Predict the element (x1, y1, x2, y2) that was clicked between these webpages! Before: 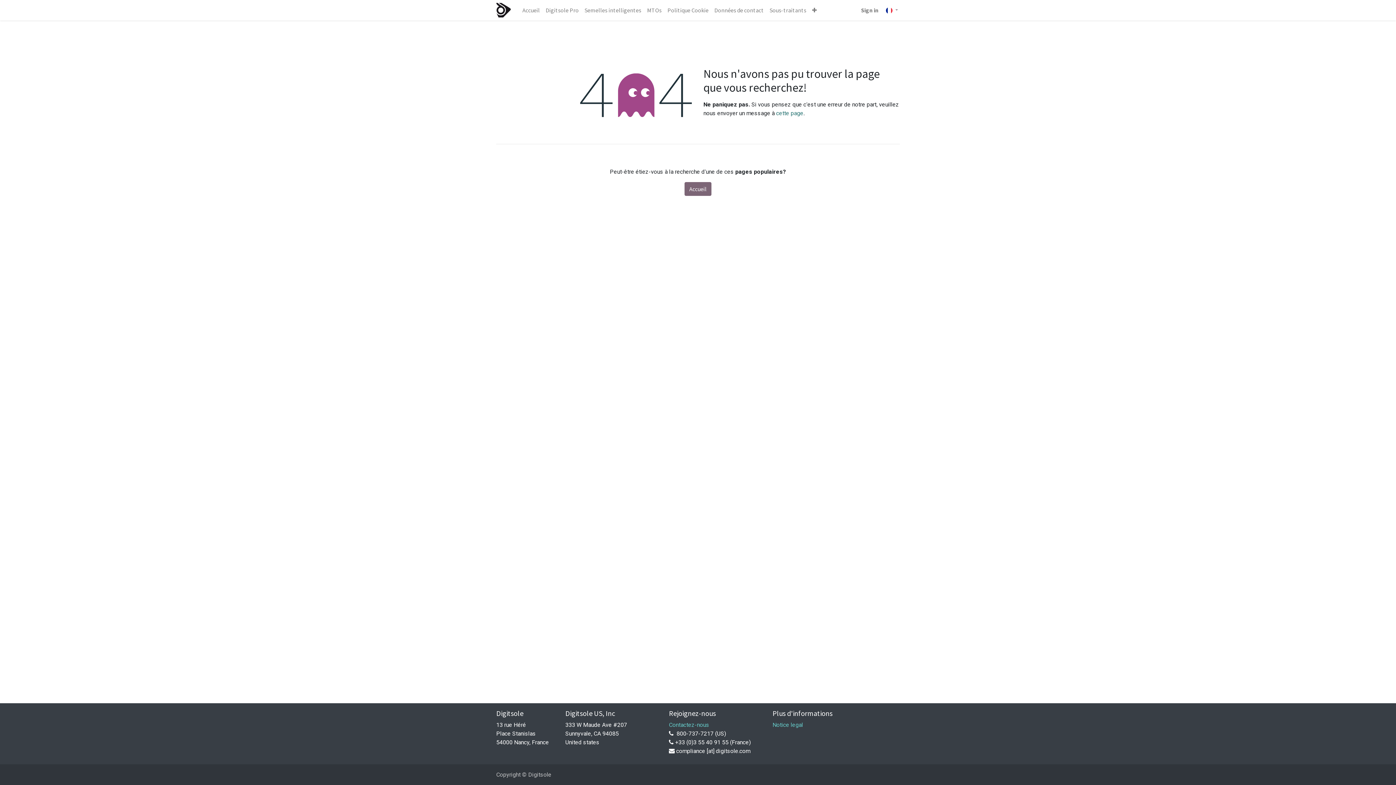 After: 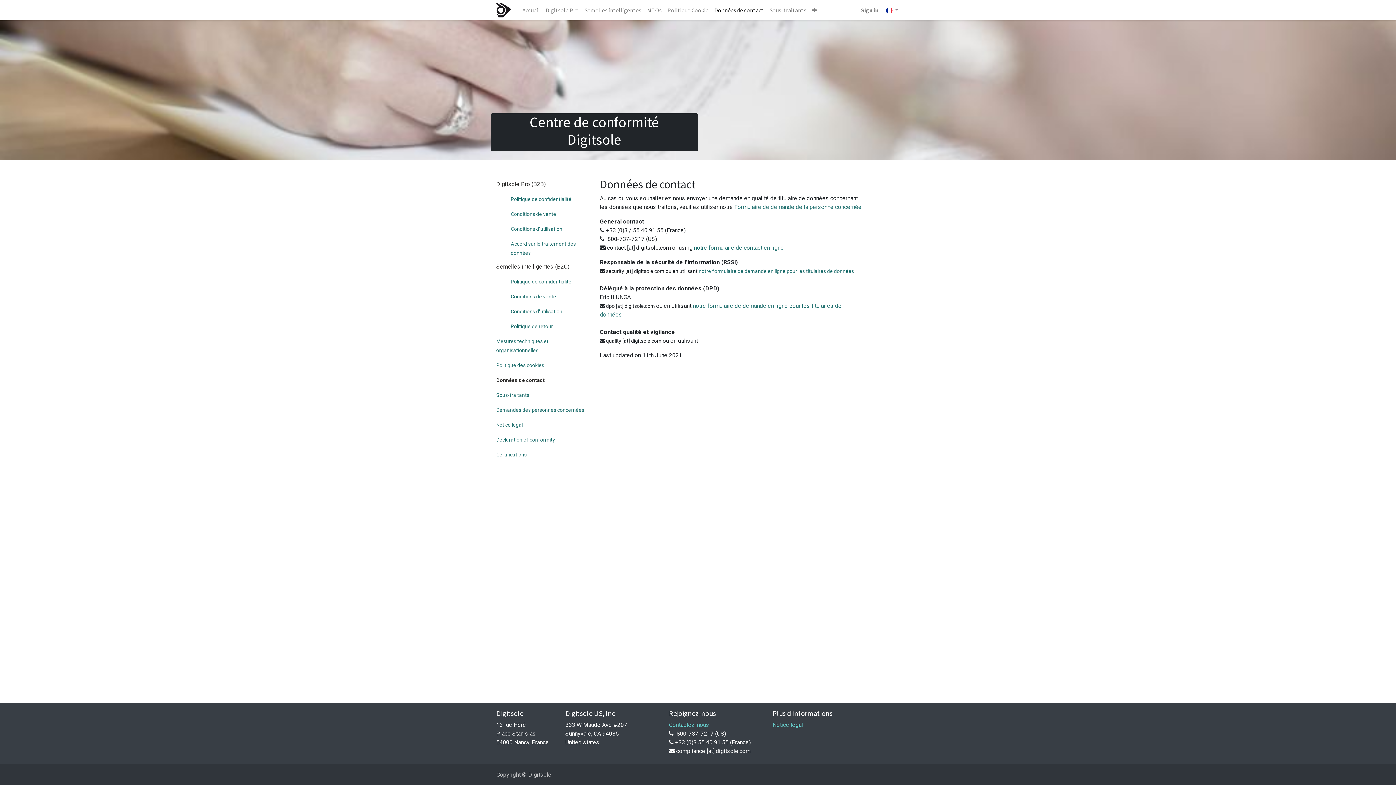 Action: bbox: (711, 2, 766, 17) label: Données de contact